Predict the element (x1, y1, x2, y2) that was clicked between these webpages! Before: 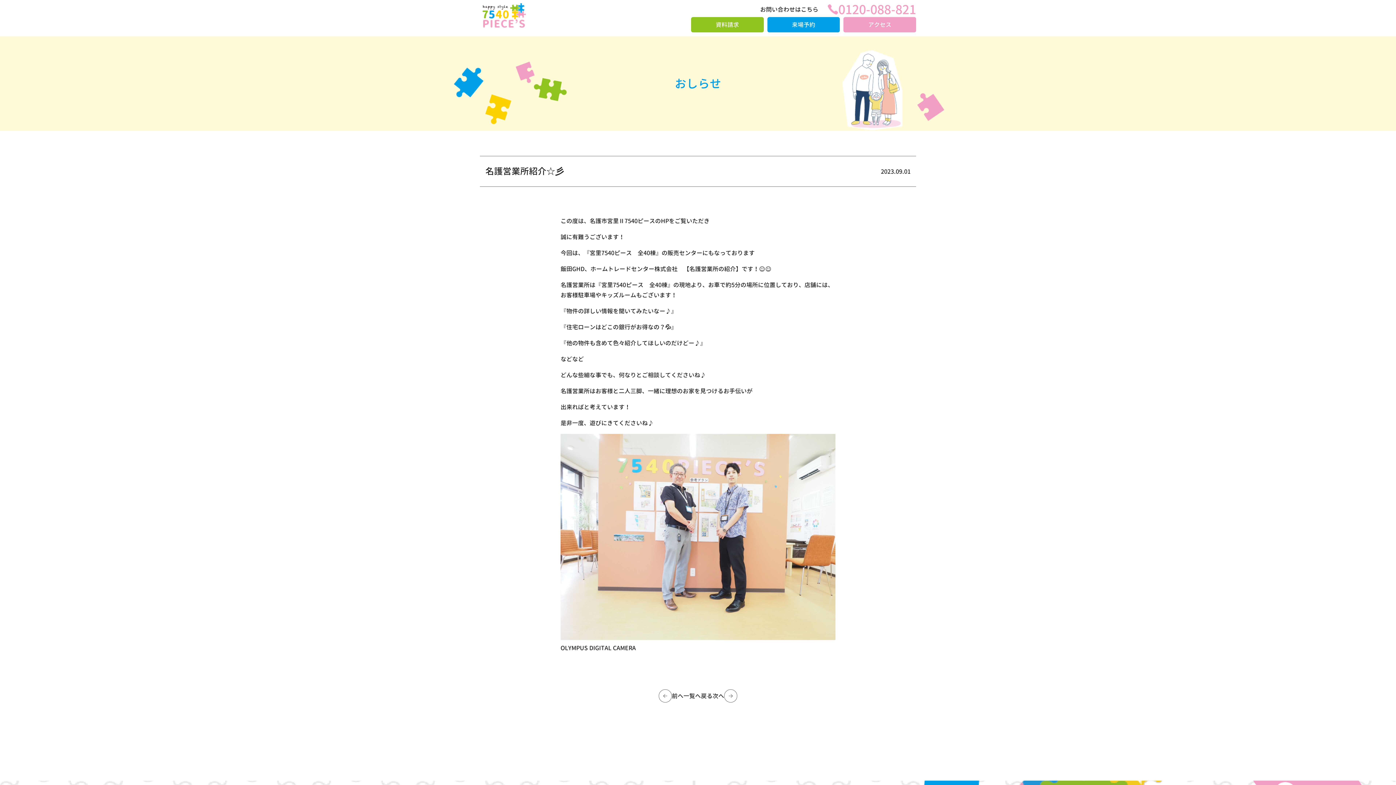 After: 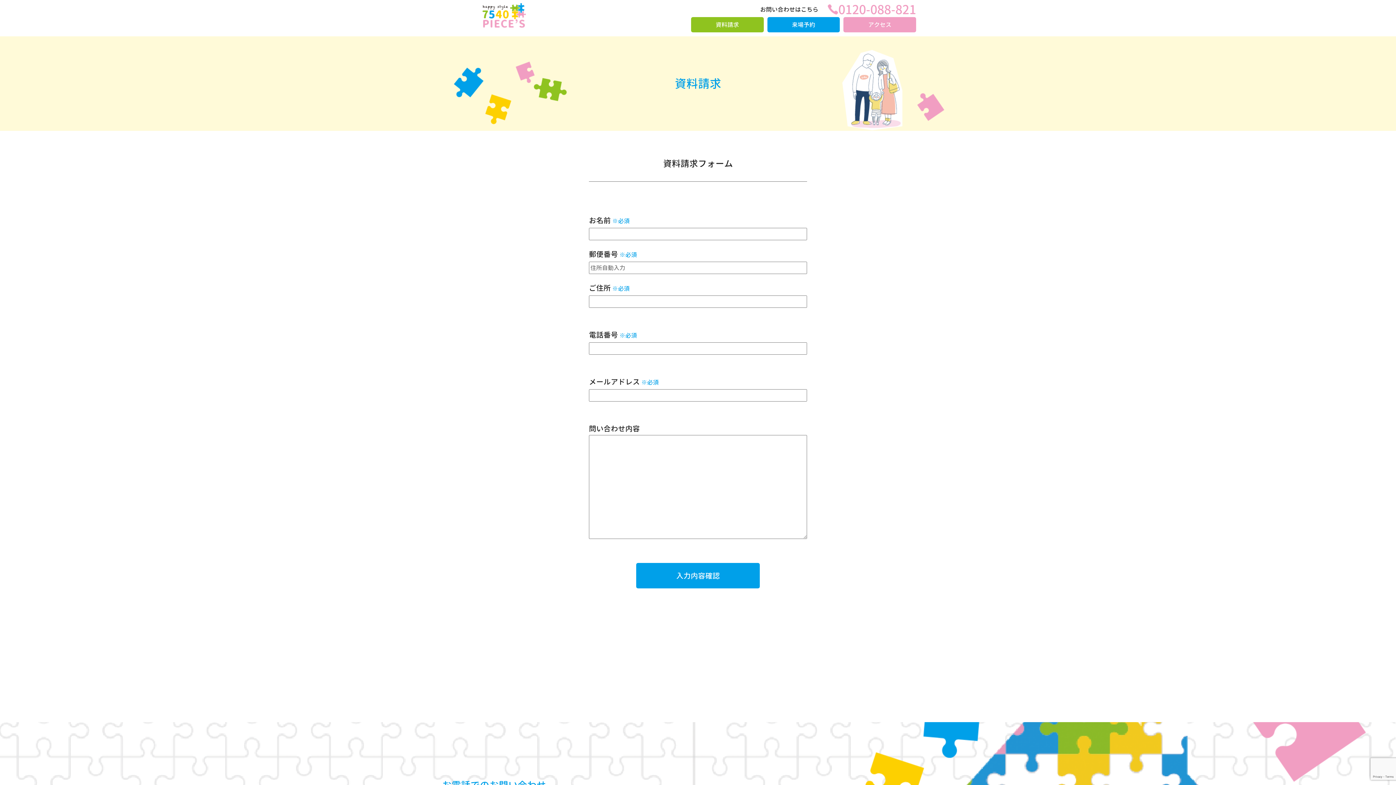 Action: label: 資料請求 bbox: (691, 16, 763, 32)